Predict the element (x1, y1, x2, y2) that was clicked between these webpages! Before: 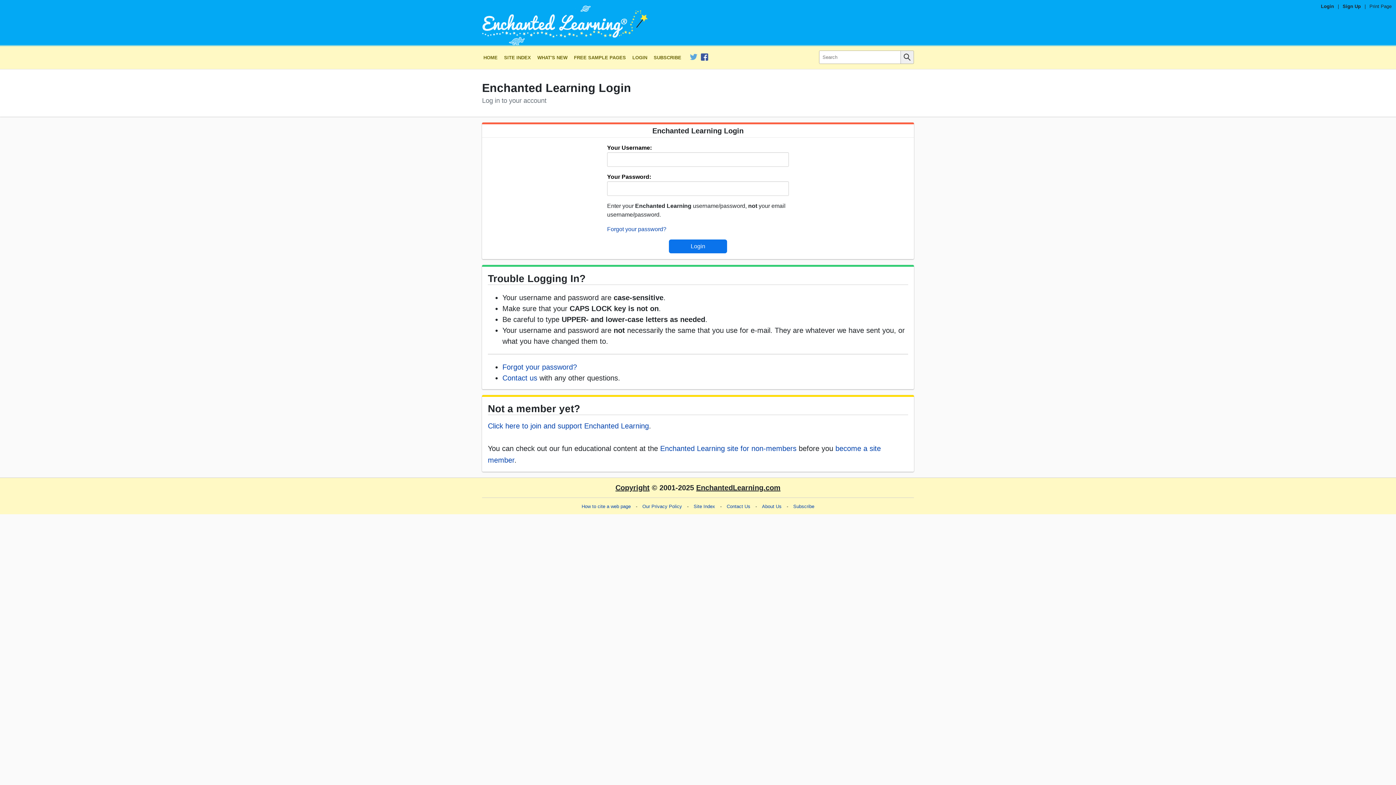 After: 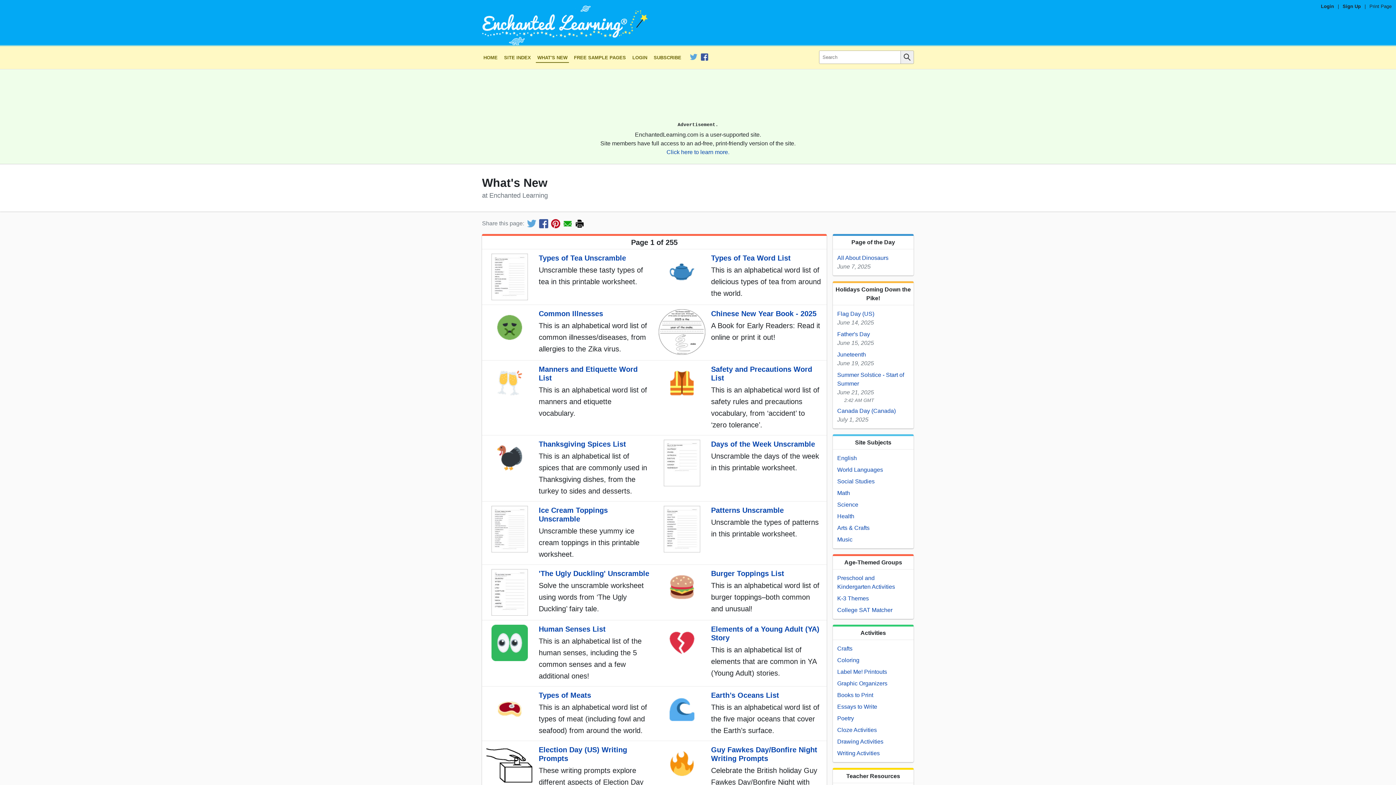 Action: label: WHAT'S NEW bbox: (536, 53, 569, 62)